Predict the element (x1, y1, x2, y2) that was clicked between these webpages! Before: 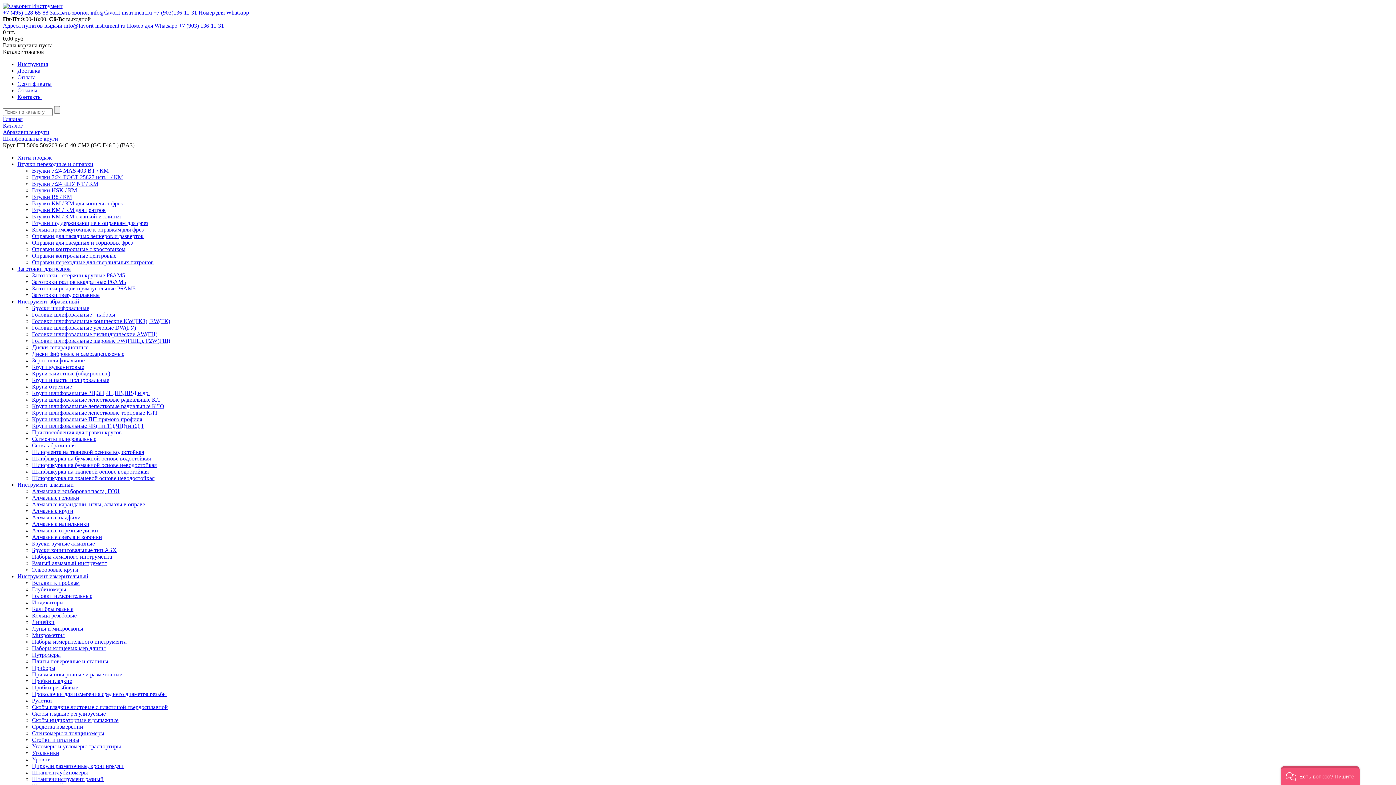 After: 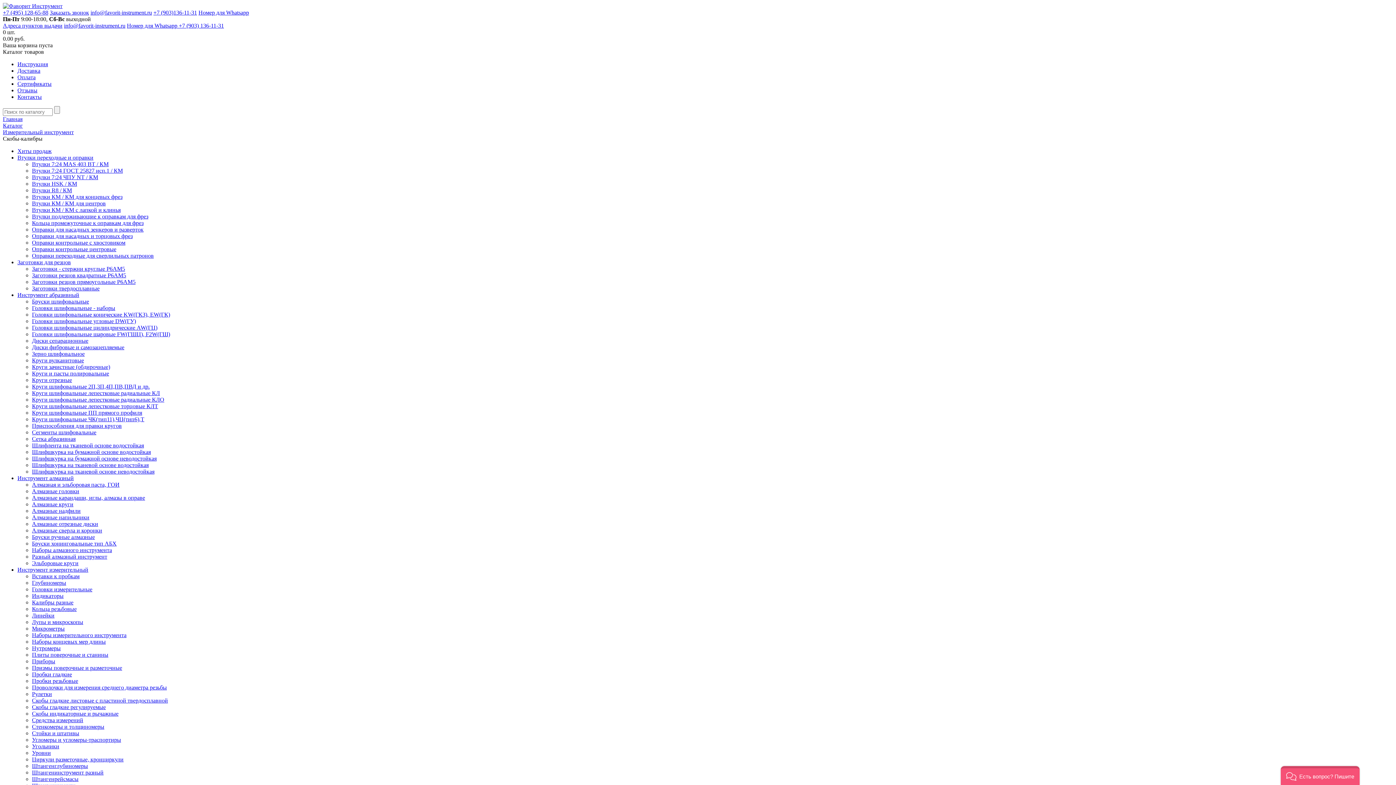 Action: bbox: (32, 710, 105, 717) label: Скобы гладкие регулируемые